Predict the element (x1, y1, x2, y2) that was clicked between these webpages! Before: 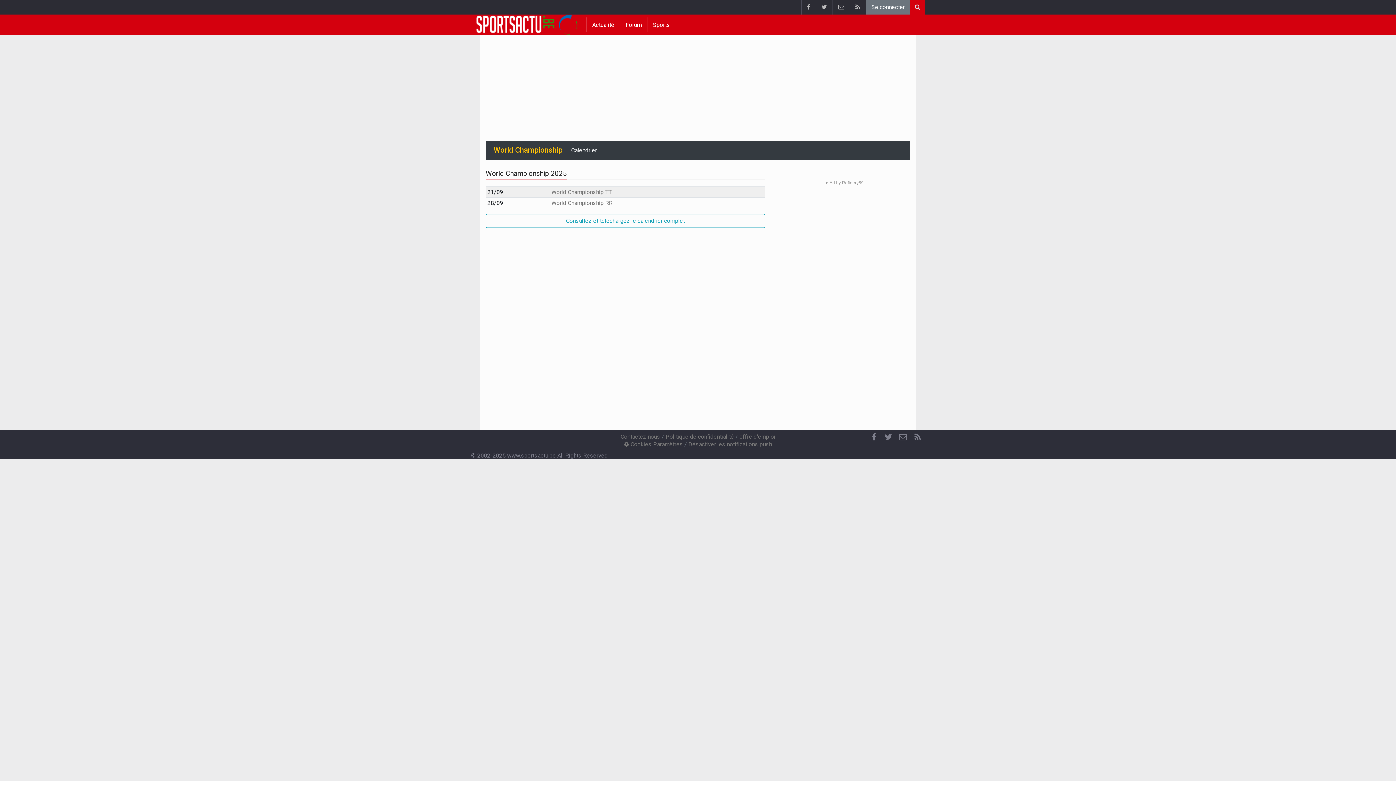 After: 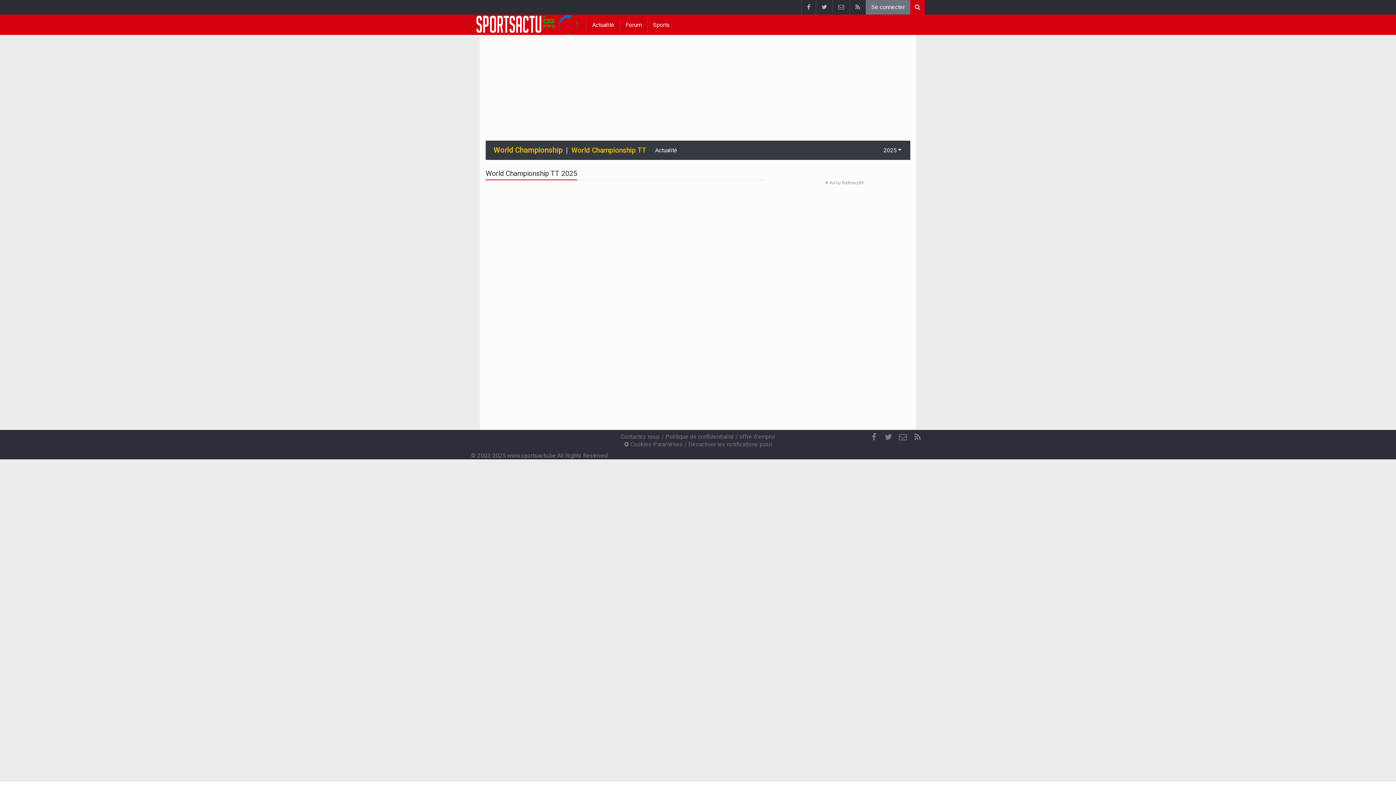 Action: bbox: (551, 188, 611, 195) label: World Championship TT